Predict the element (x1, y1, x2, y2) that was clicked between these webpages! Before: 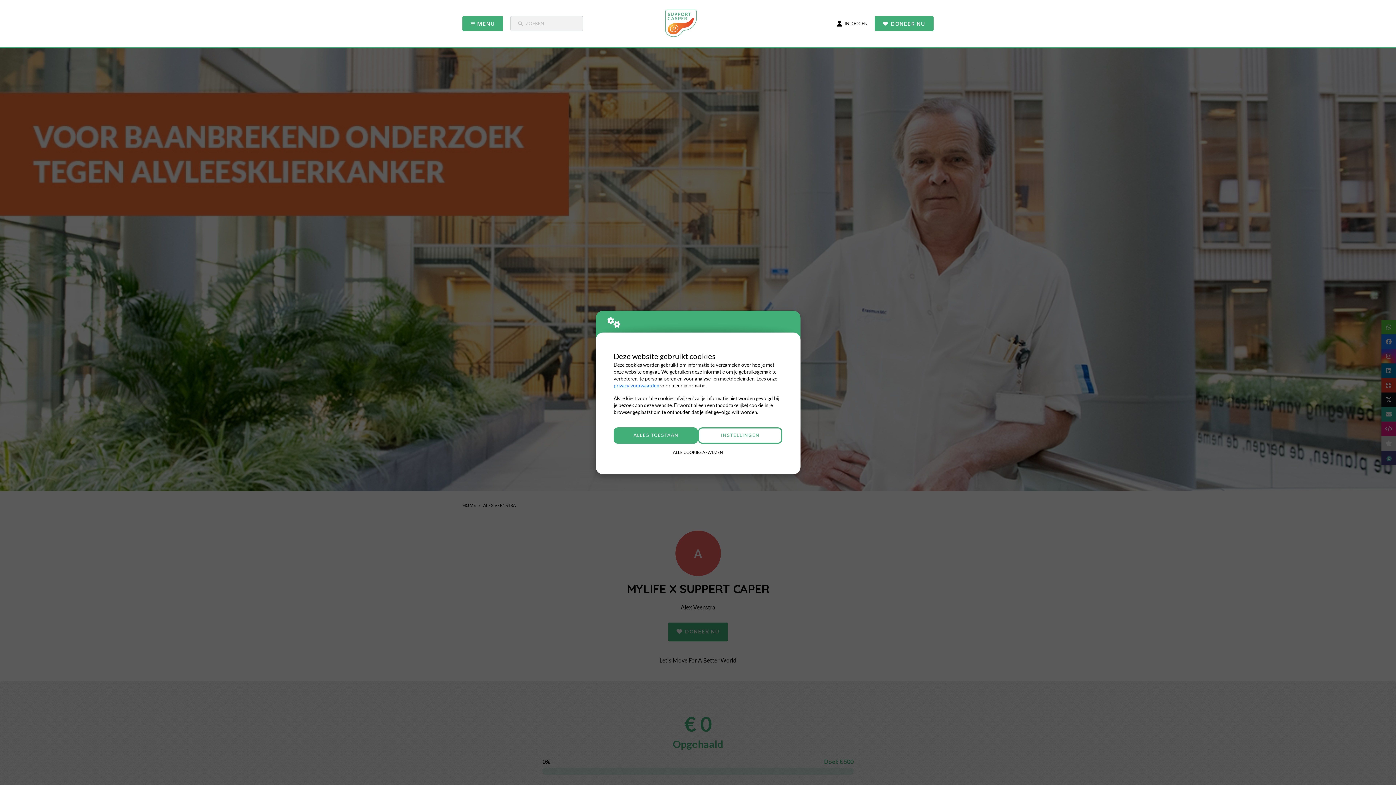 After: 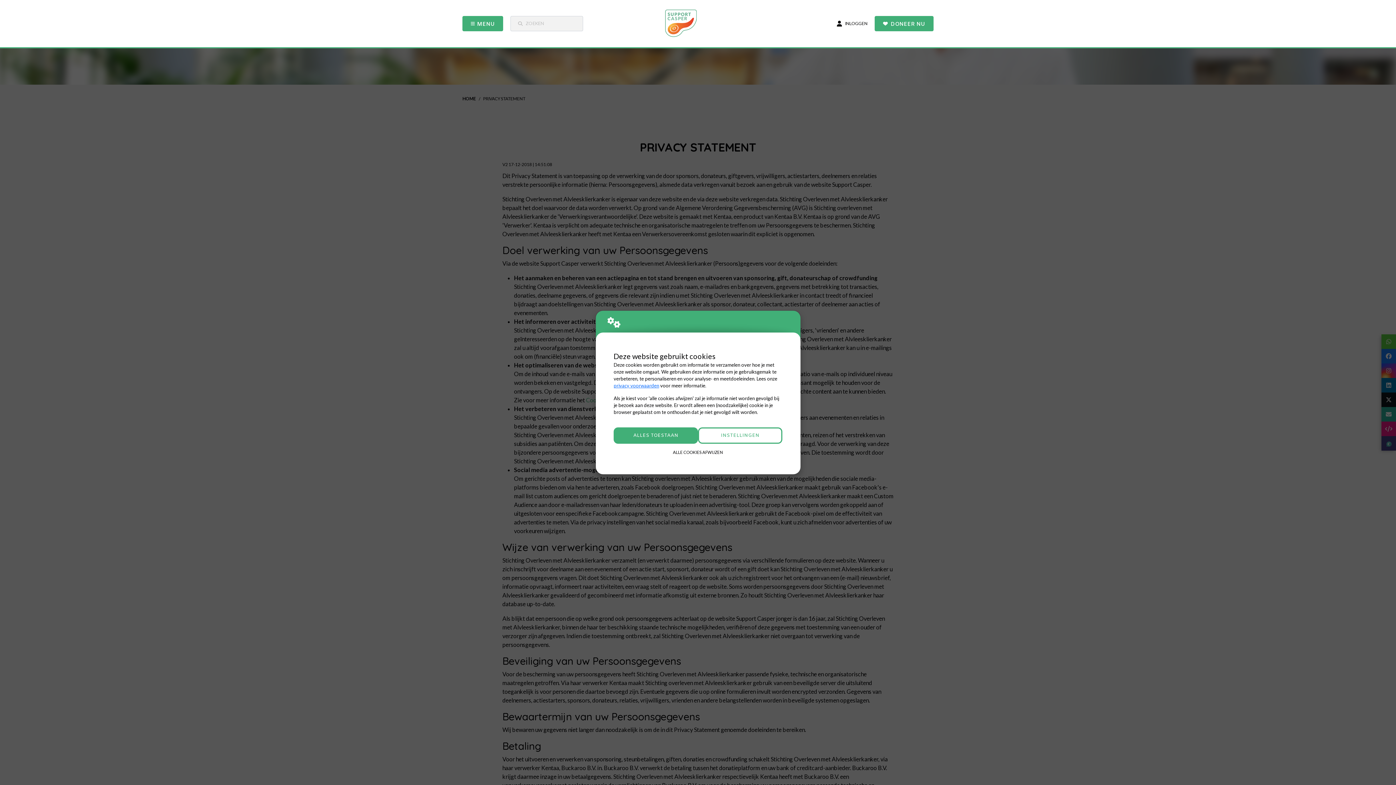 Action: bbox: (613, 382, 659, 388) label: privacy voorwaarden